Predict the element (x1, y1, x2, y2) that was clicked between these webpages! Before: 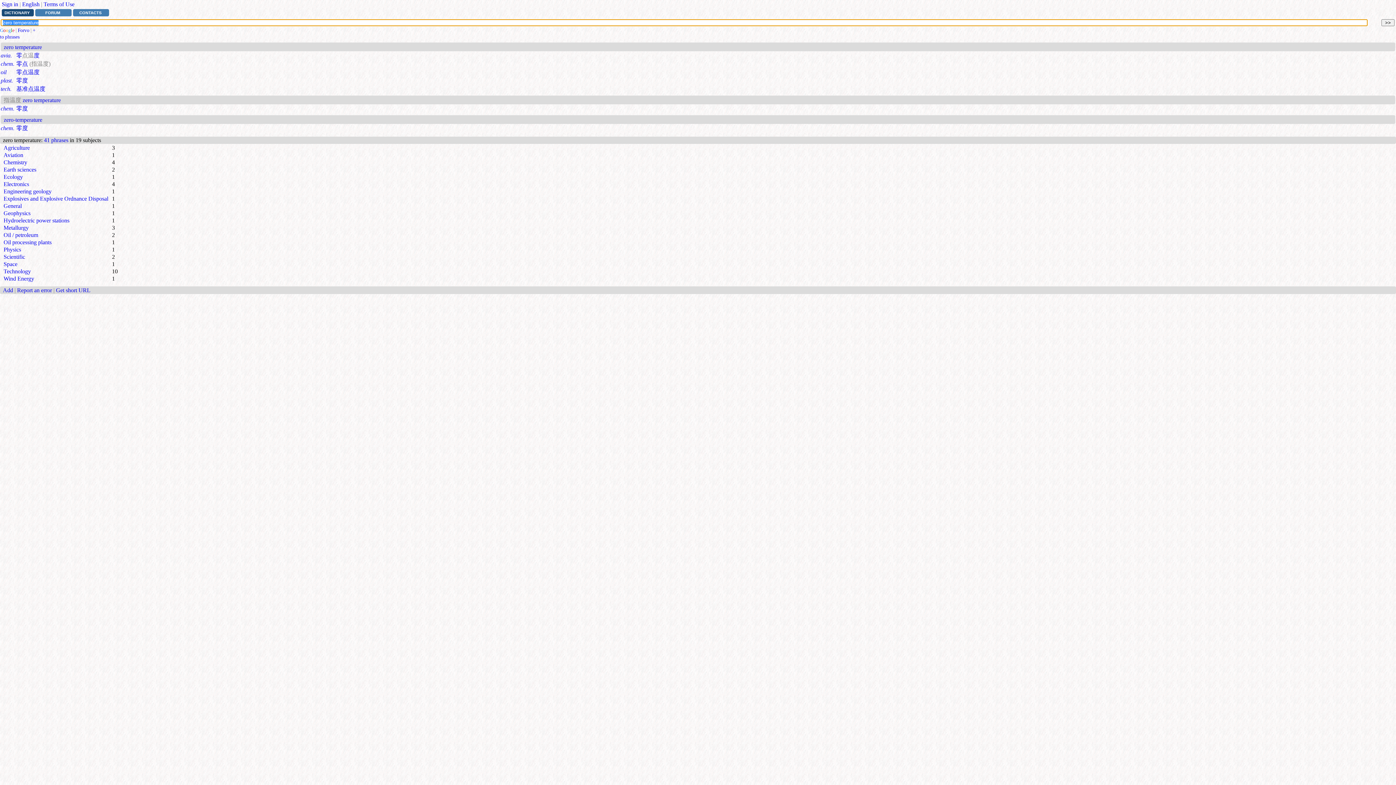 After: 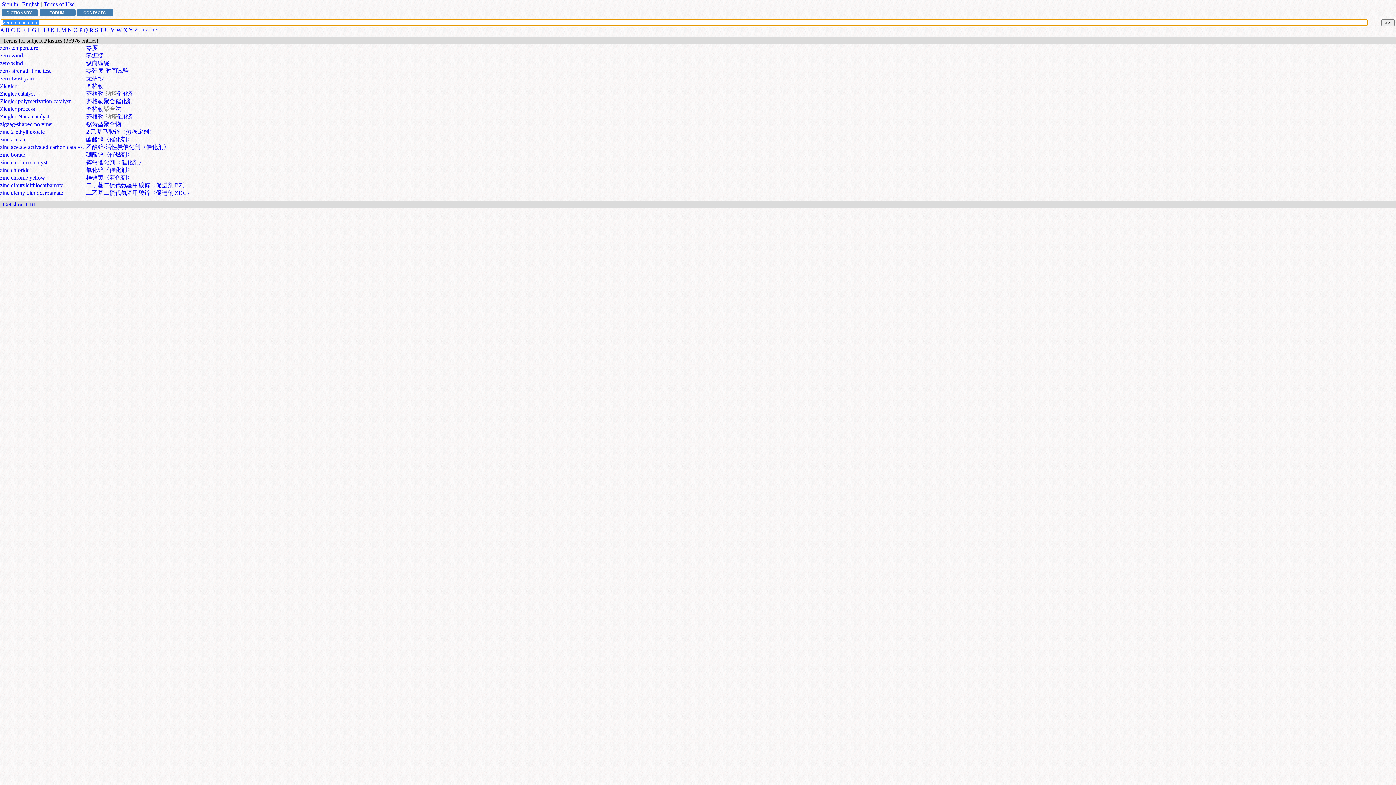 Action: label: plast. bbox: (0, 77, 13, 83)